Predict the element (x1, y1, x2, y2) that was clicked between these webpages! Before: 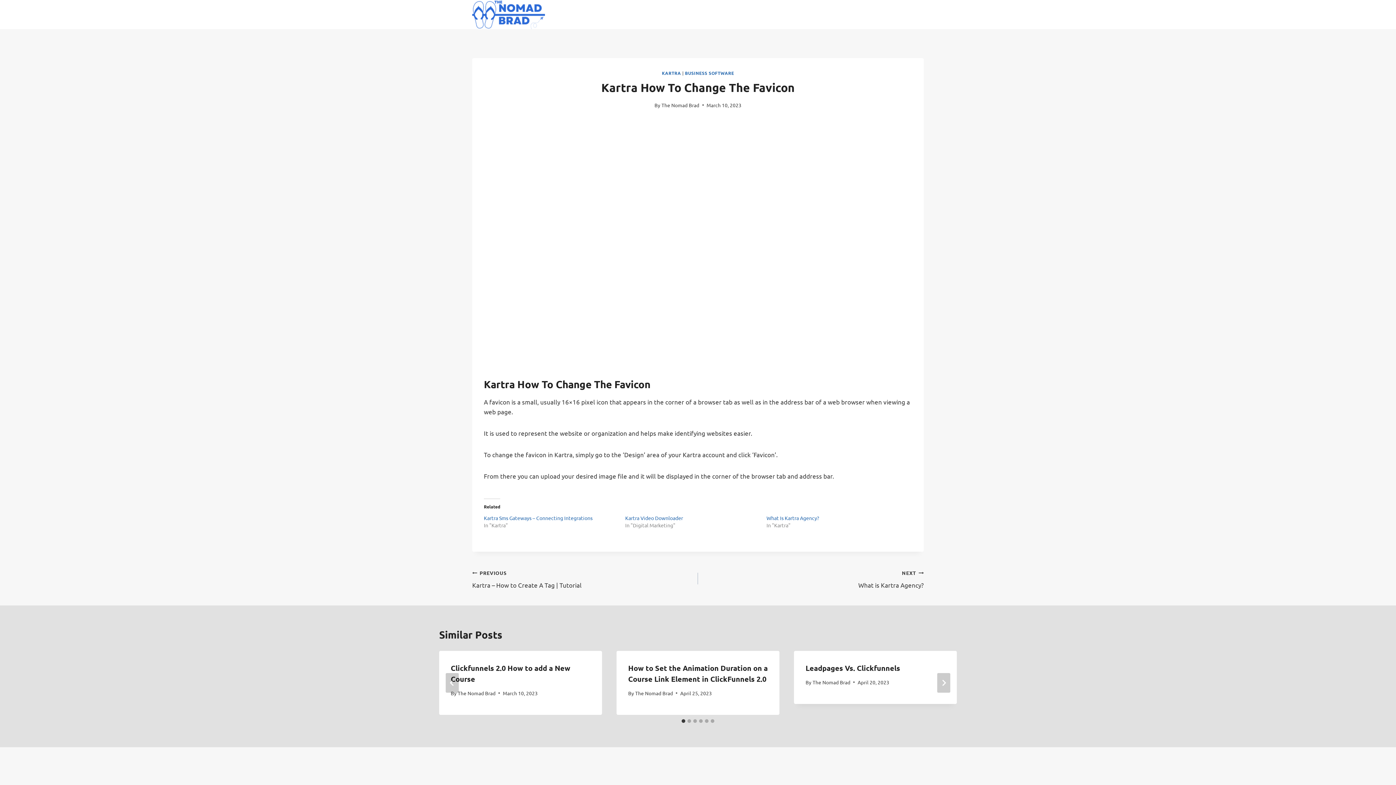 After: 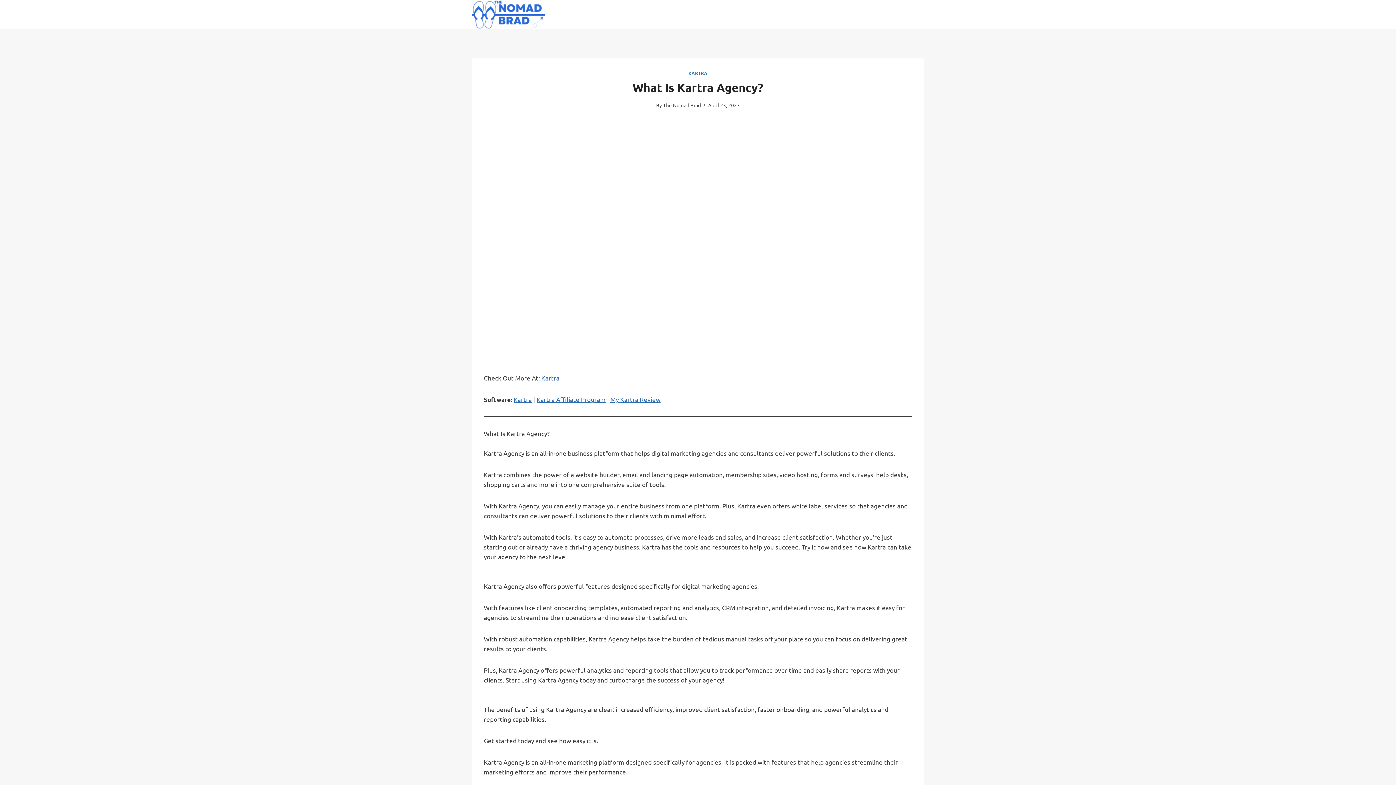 Action: bbox: (766, 514, 819, 521) label: What Is Kartra Agency?